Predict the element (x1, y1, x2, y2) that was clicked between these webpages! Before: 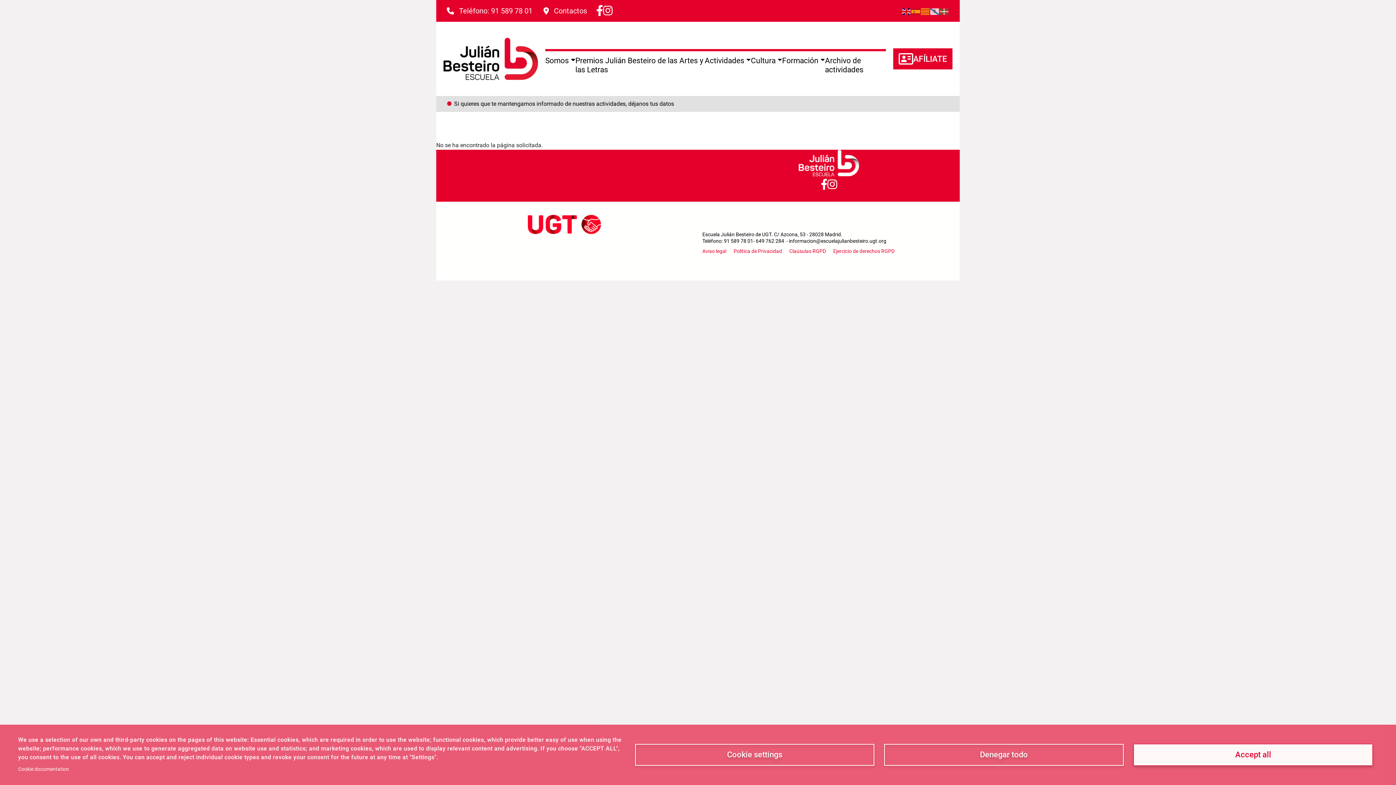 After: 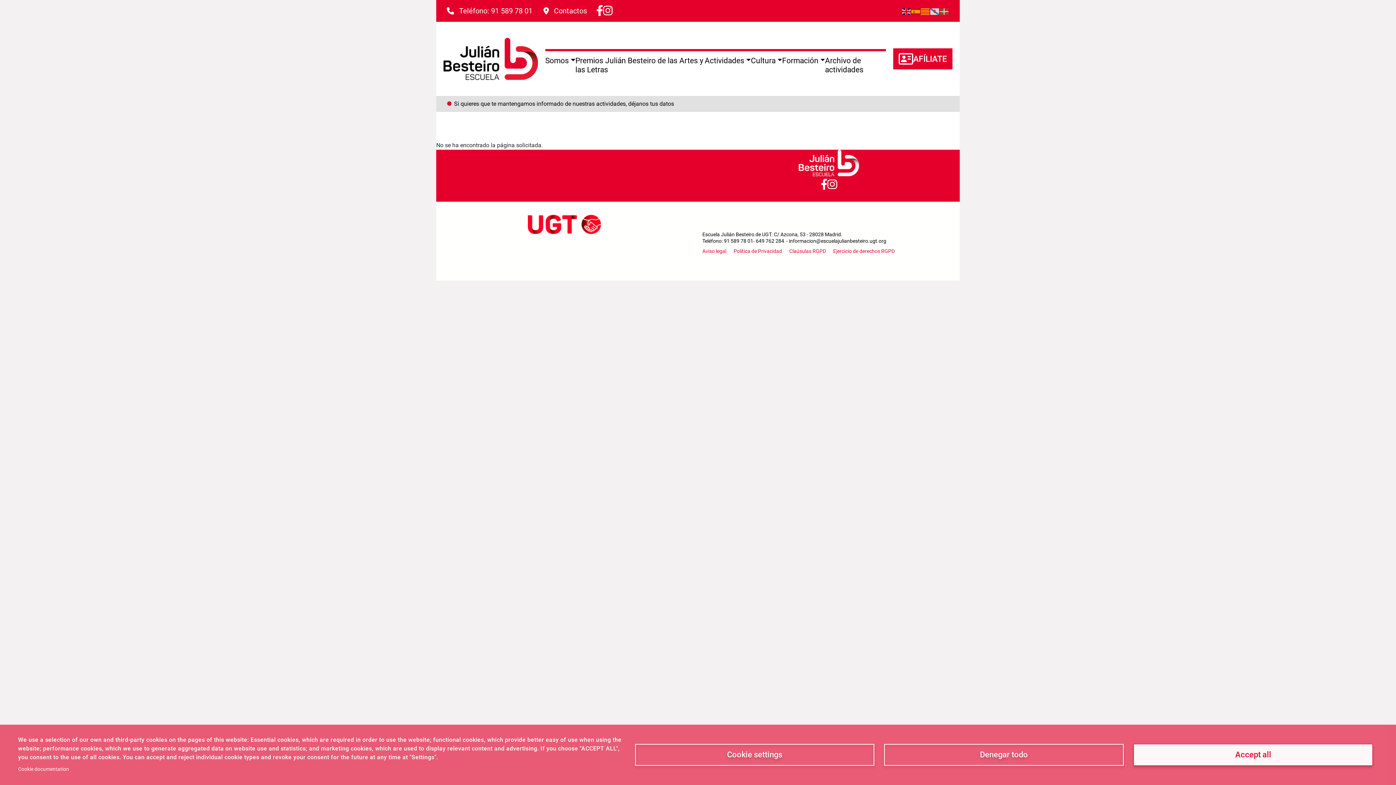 Action: bbox: (603, 2, 612, 19)